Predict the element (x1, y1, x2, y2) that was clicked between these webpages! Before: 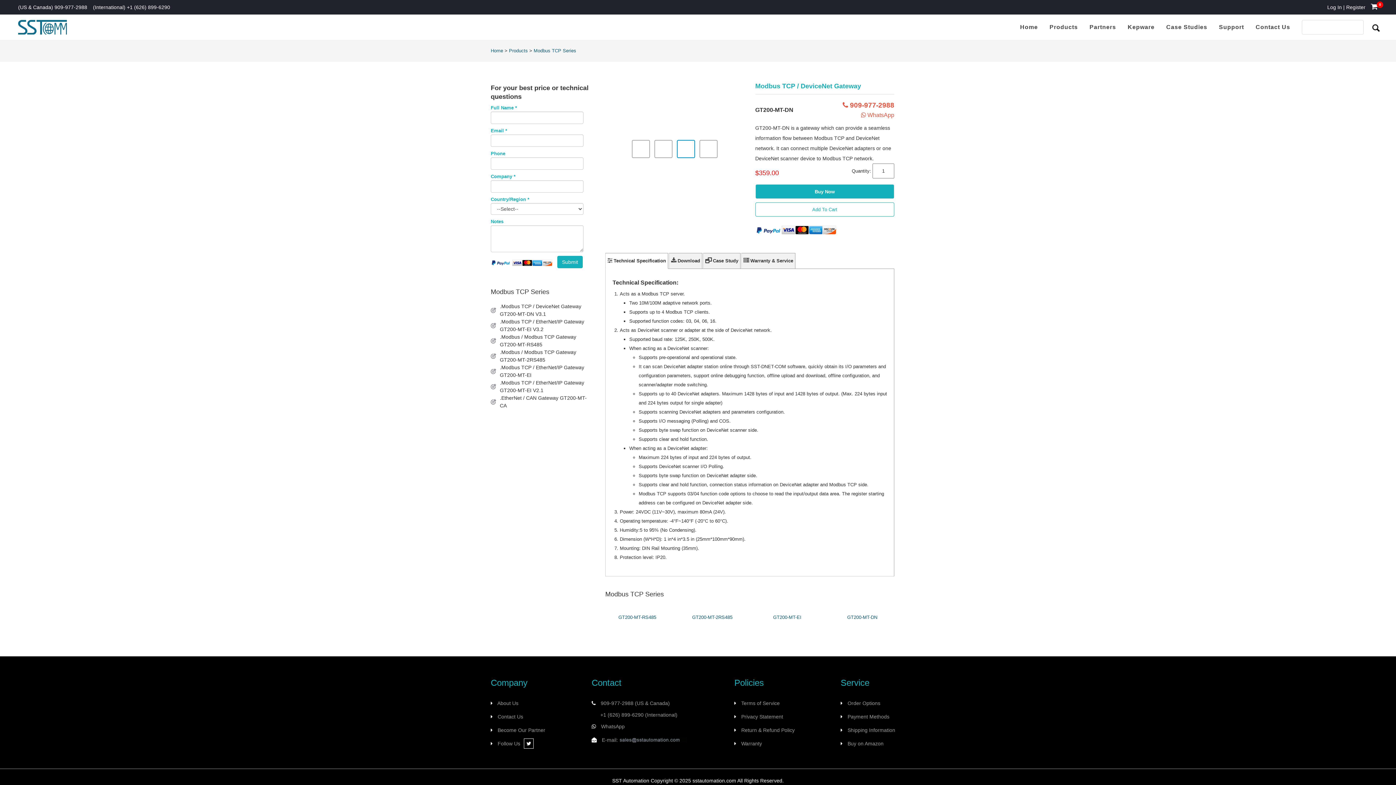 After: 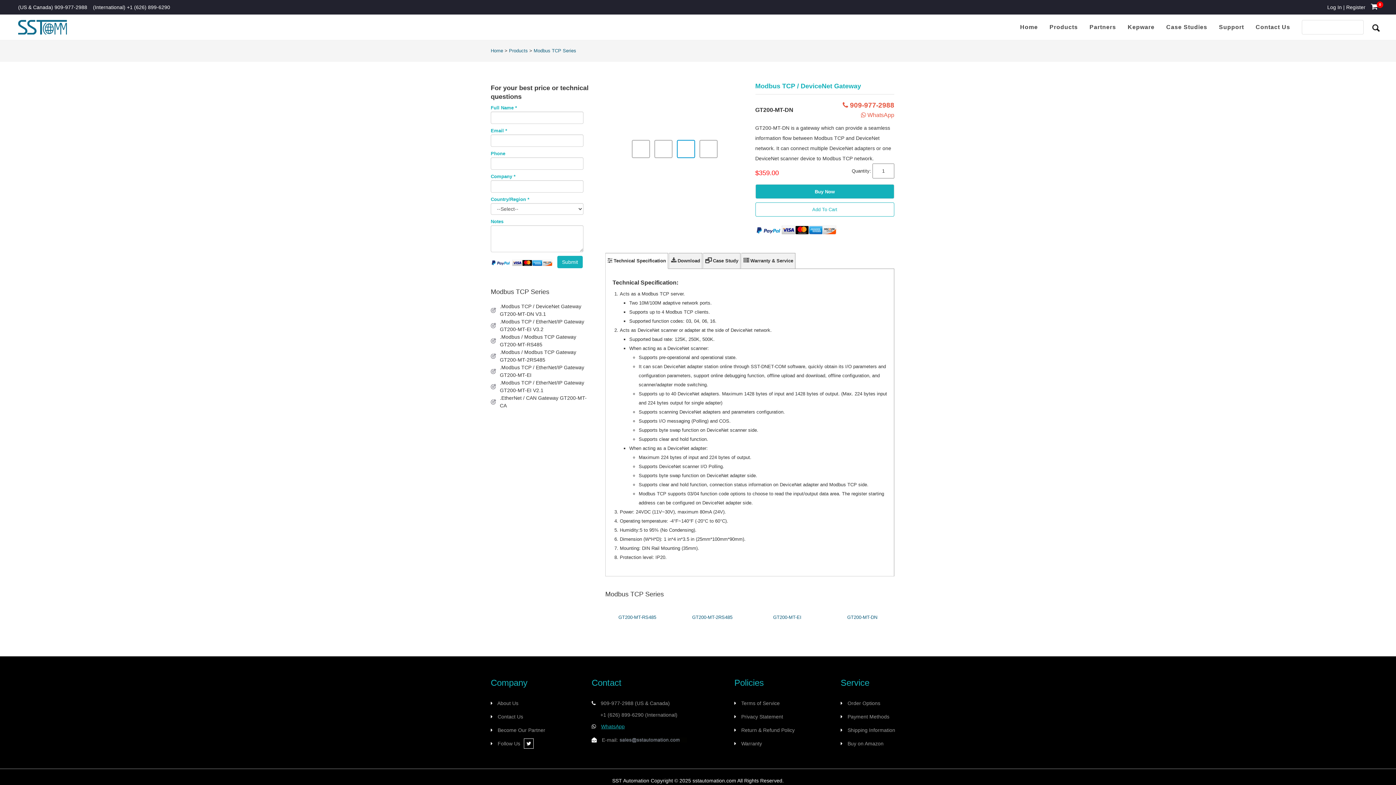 Action: label: WhatsApp bbox: (601, 724, 624, 729)